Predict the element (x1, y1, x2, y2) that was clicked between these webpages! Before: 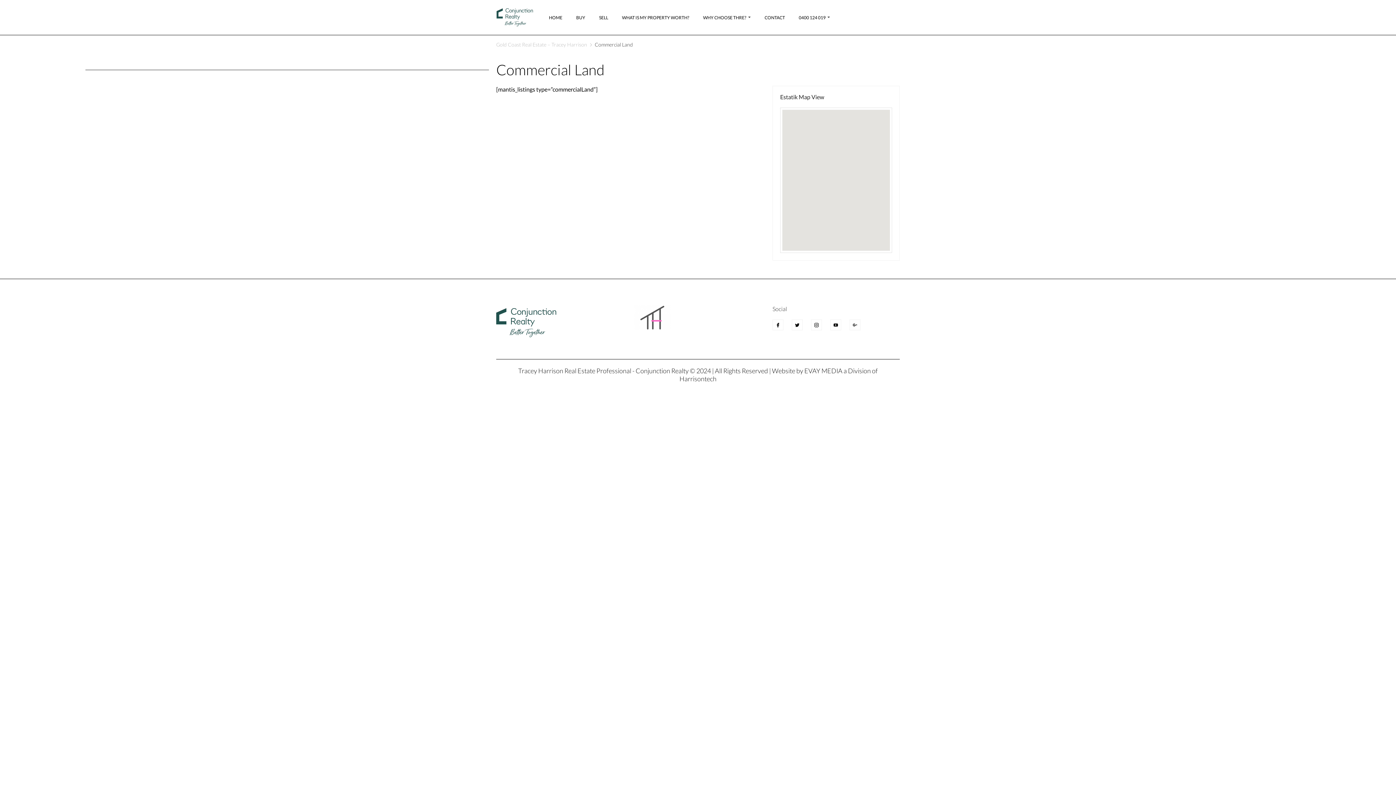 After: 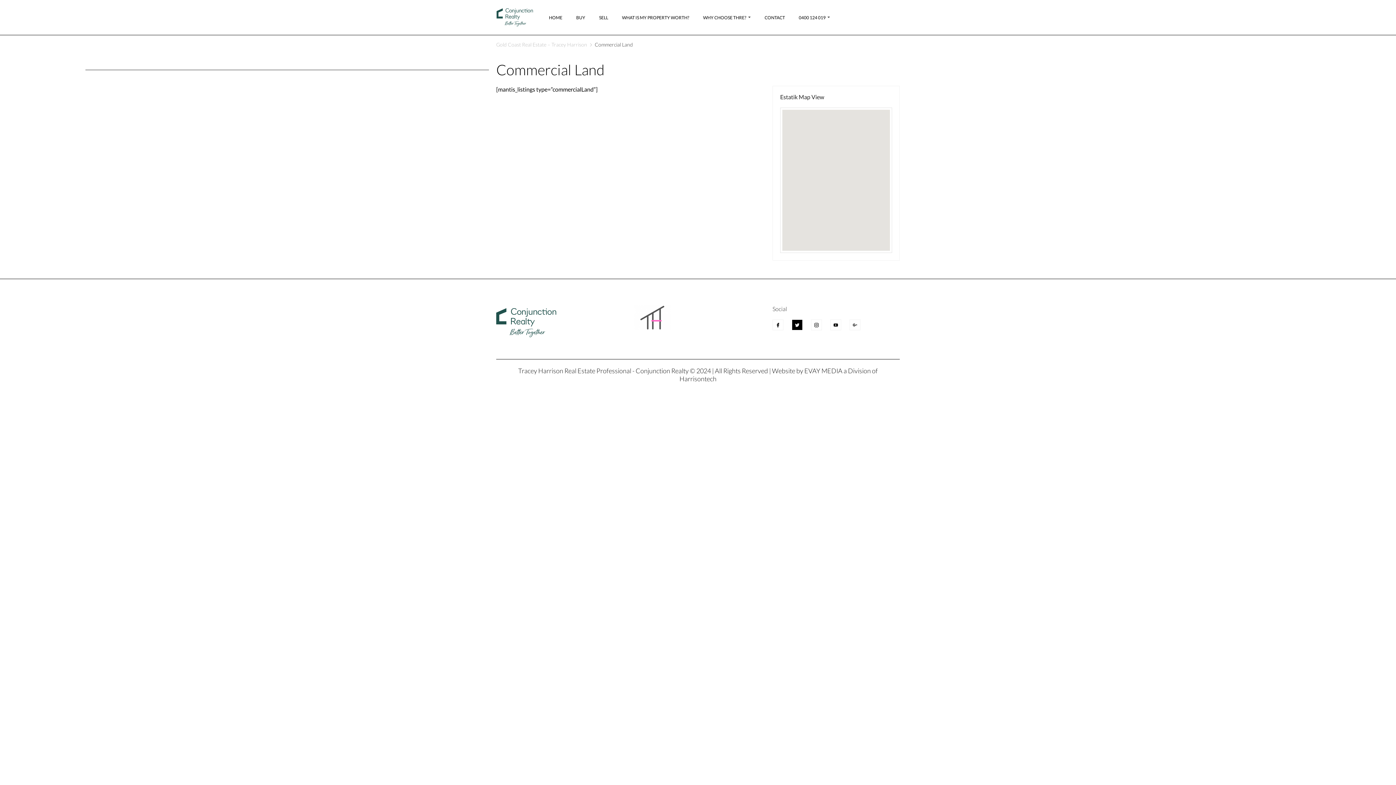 Action: bbox: (792, 319, 802, 330)